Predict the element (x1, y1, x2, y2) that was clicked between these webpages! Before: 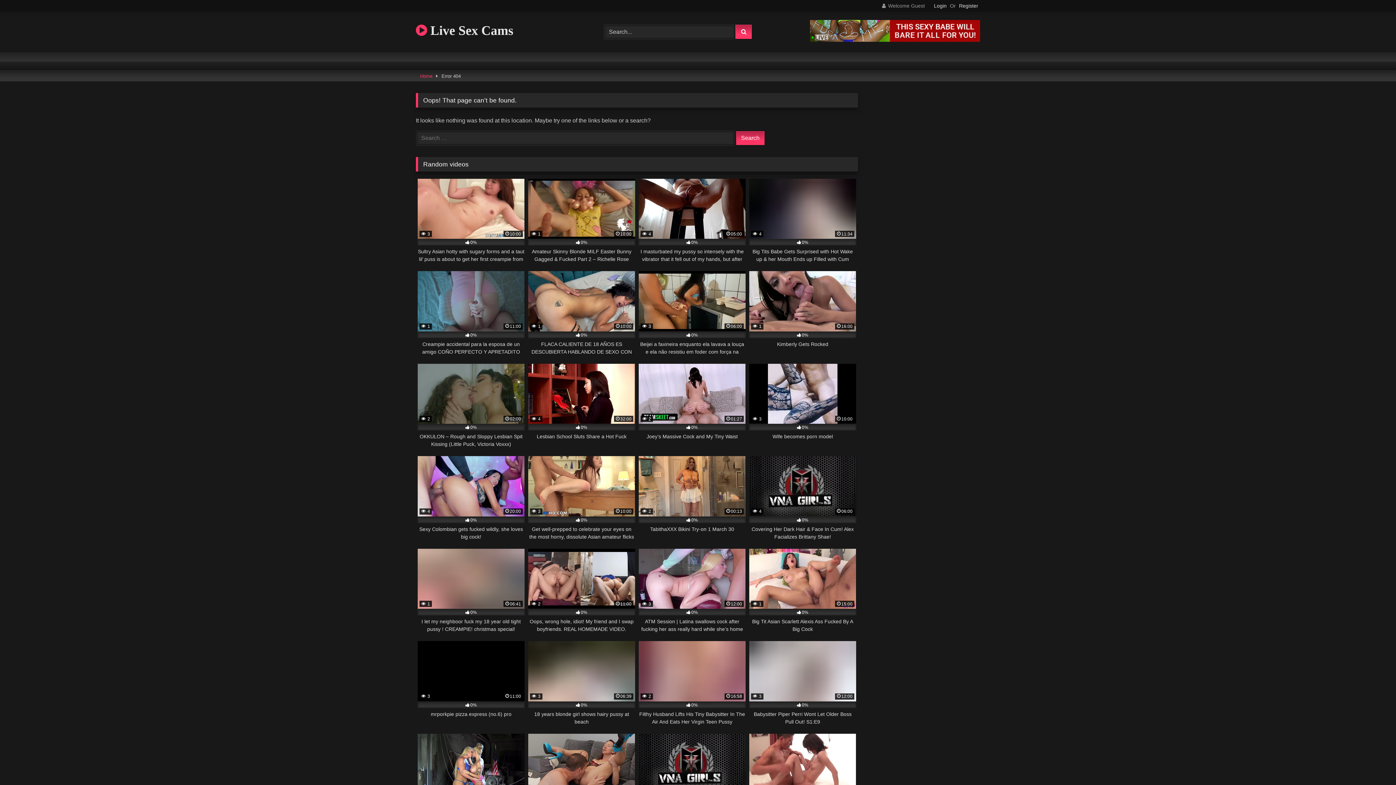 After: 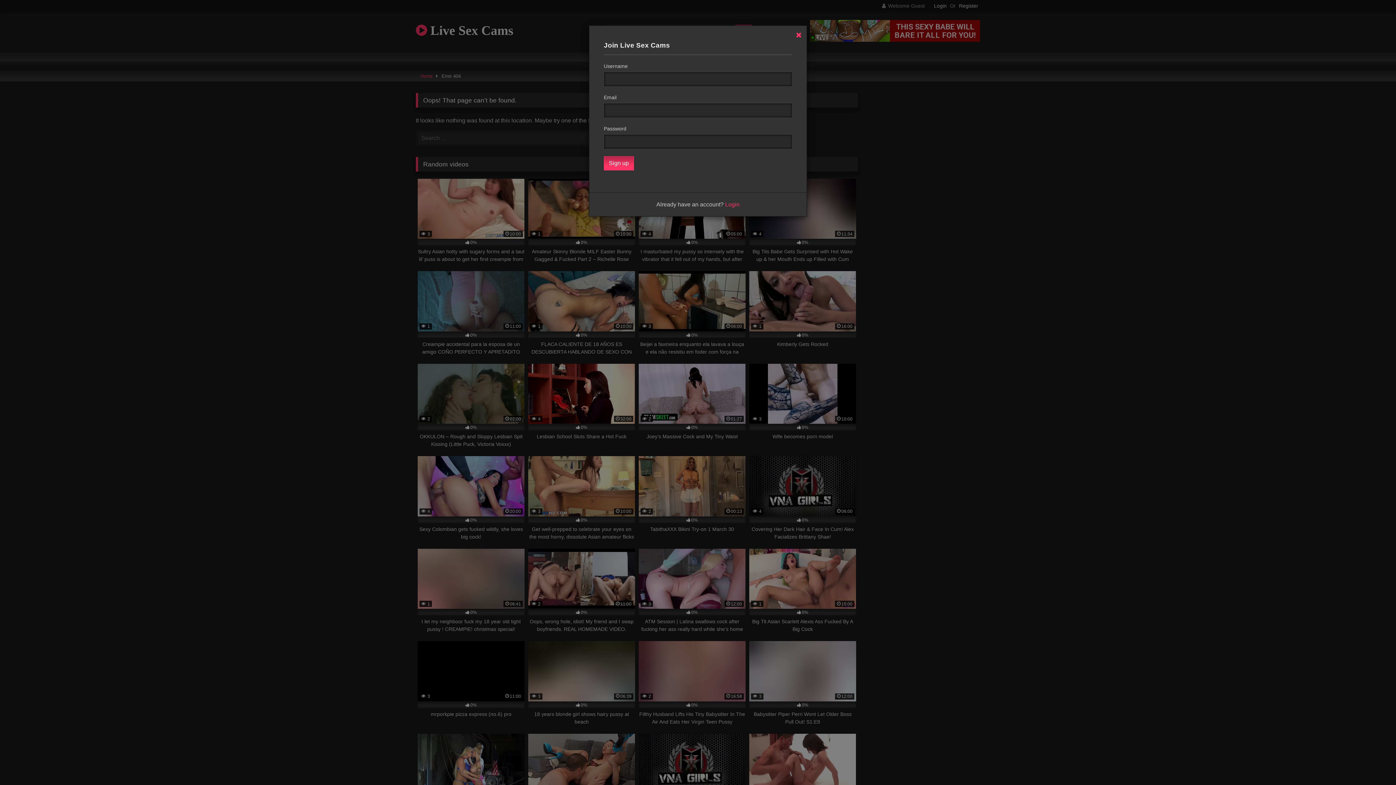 Action: label: Register bbox: (959, 1, 978, 10)